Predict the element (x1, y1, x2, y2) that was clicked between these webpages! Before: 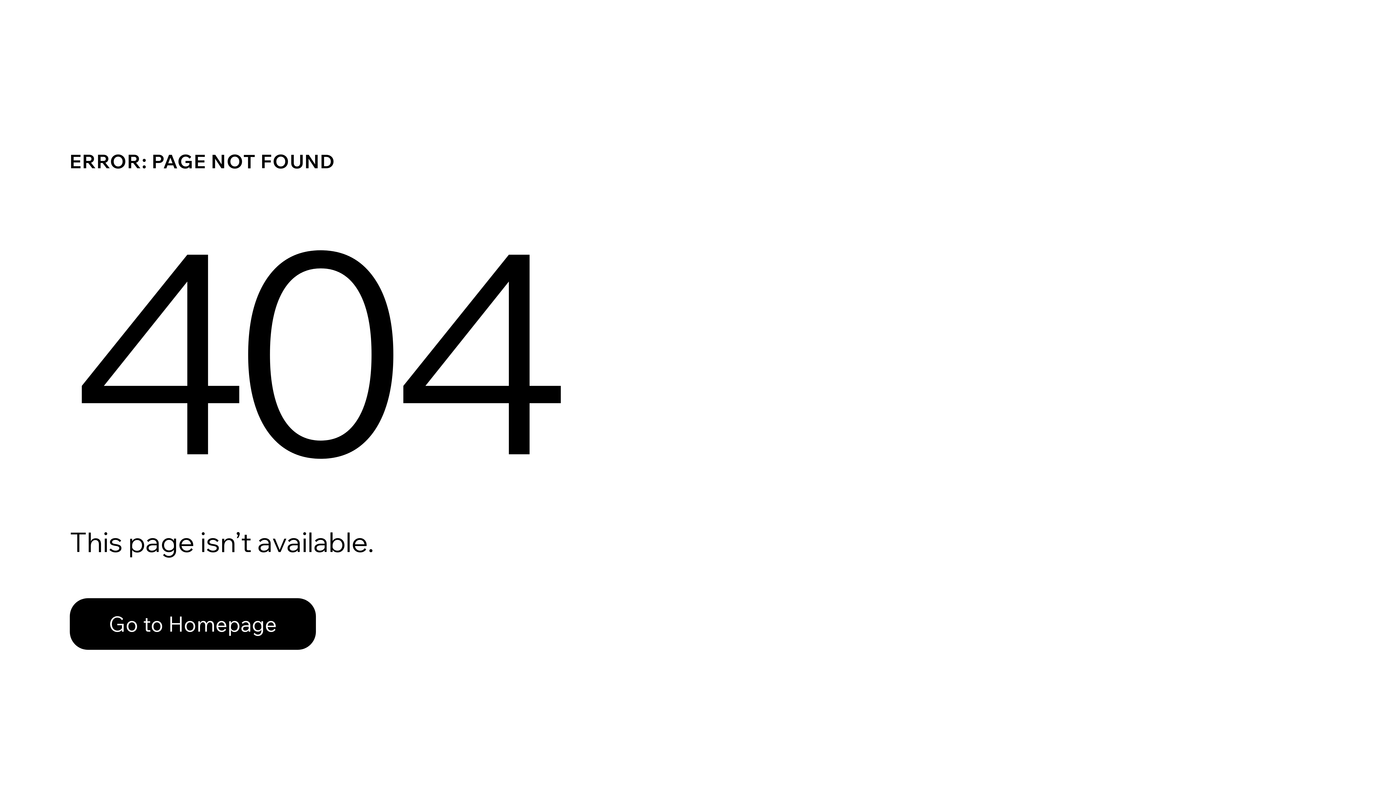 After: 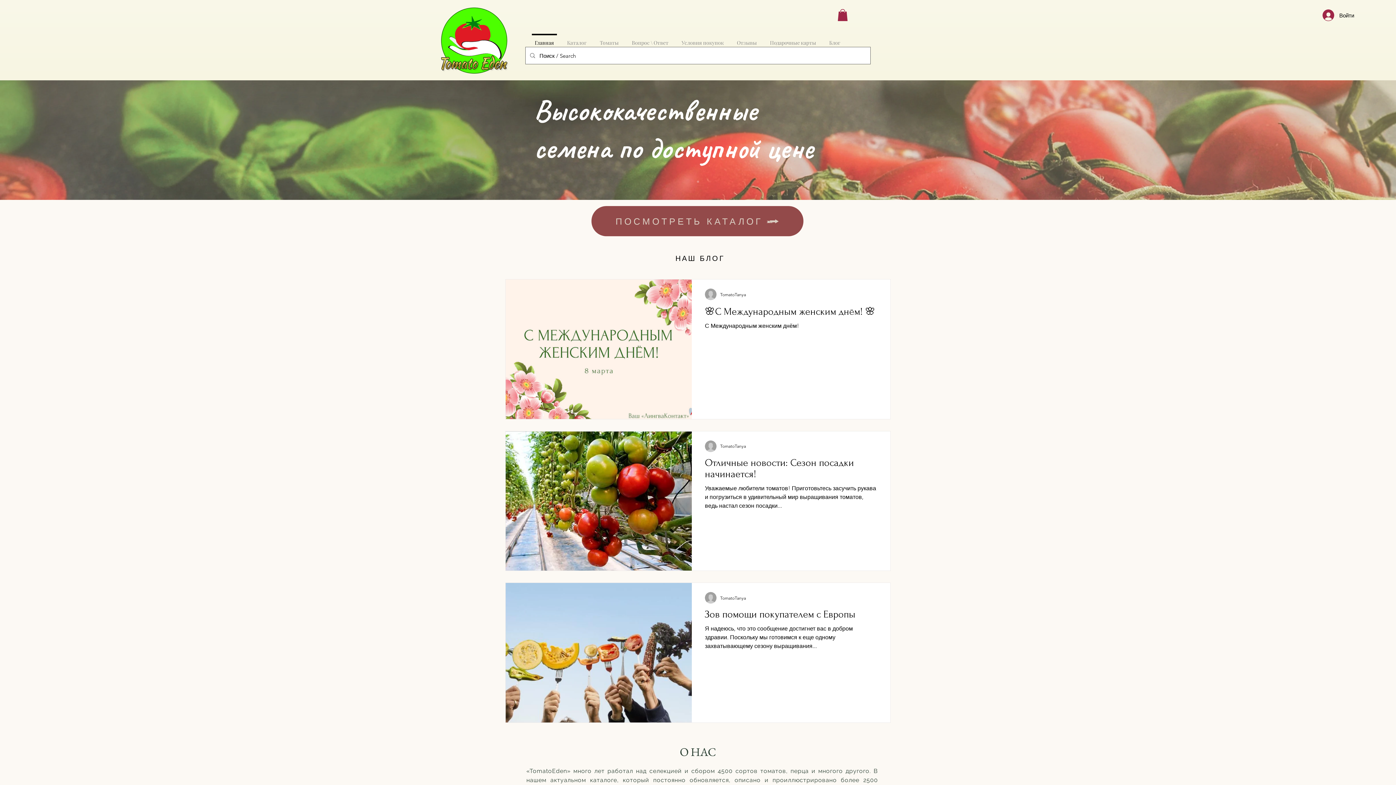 Action: label: Go to Homepage bbox: (69, 582, 768, 659)